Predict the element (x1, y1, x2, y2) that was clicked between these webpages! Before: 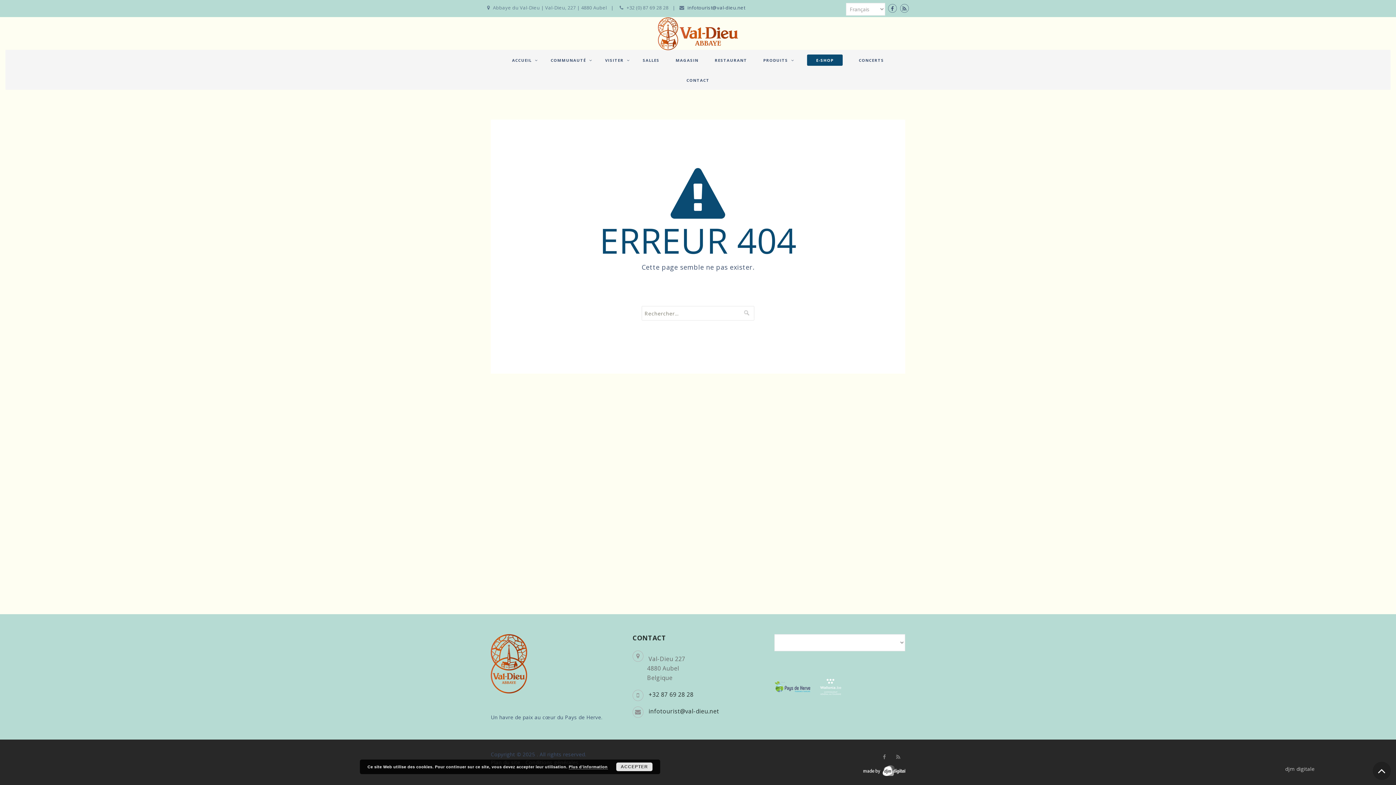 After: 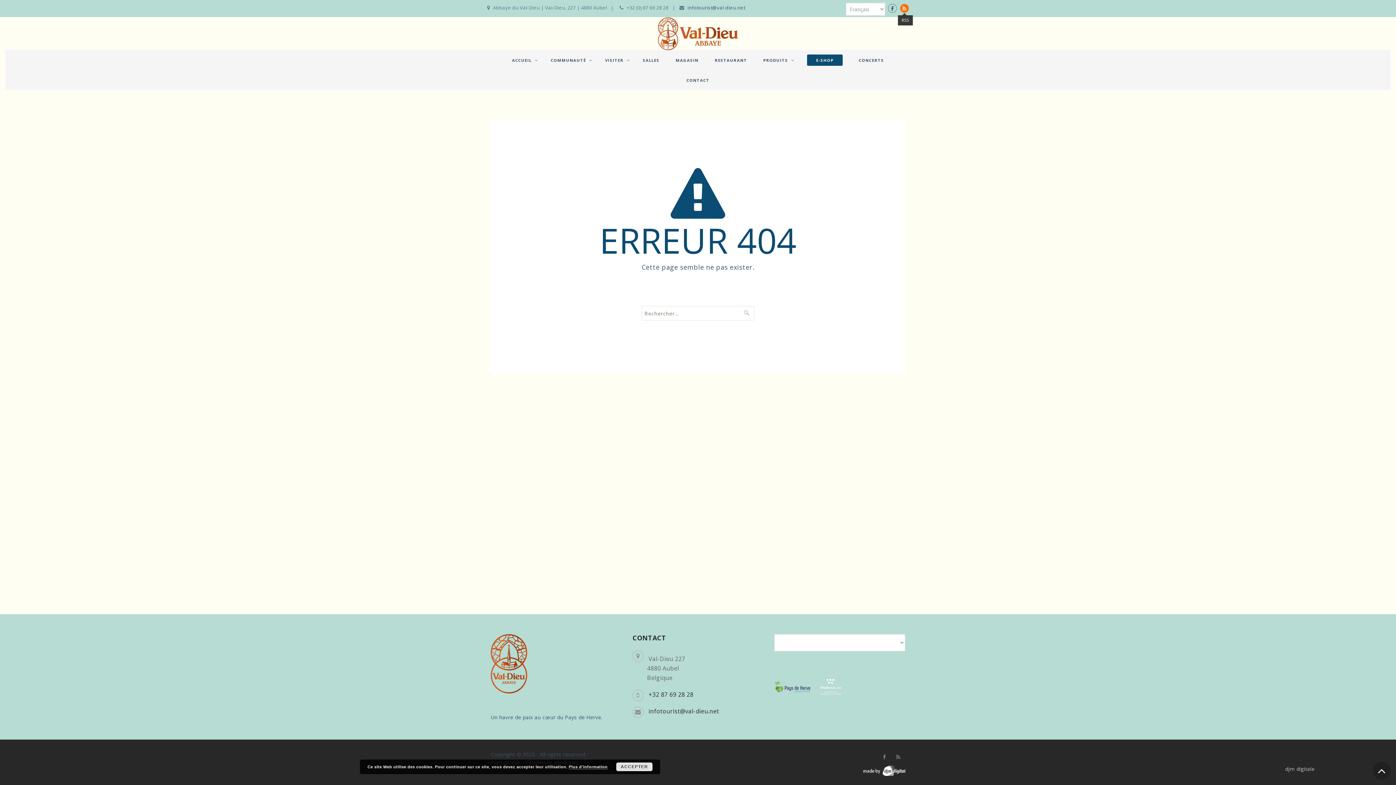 Action: bbox: (900, 4, 909, 12)